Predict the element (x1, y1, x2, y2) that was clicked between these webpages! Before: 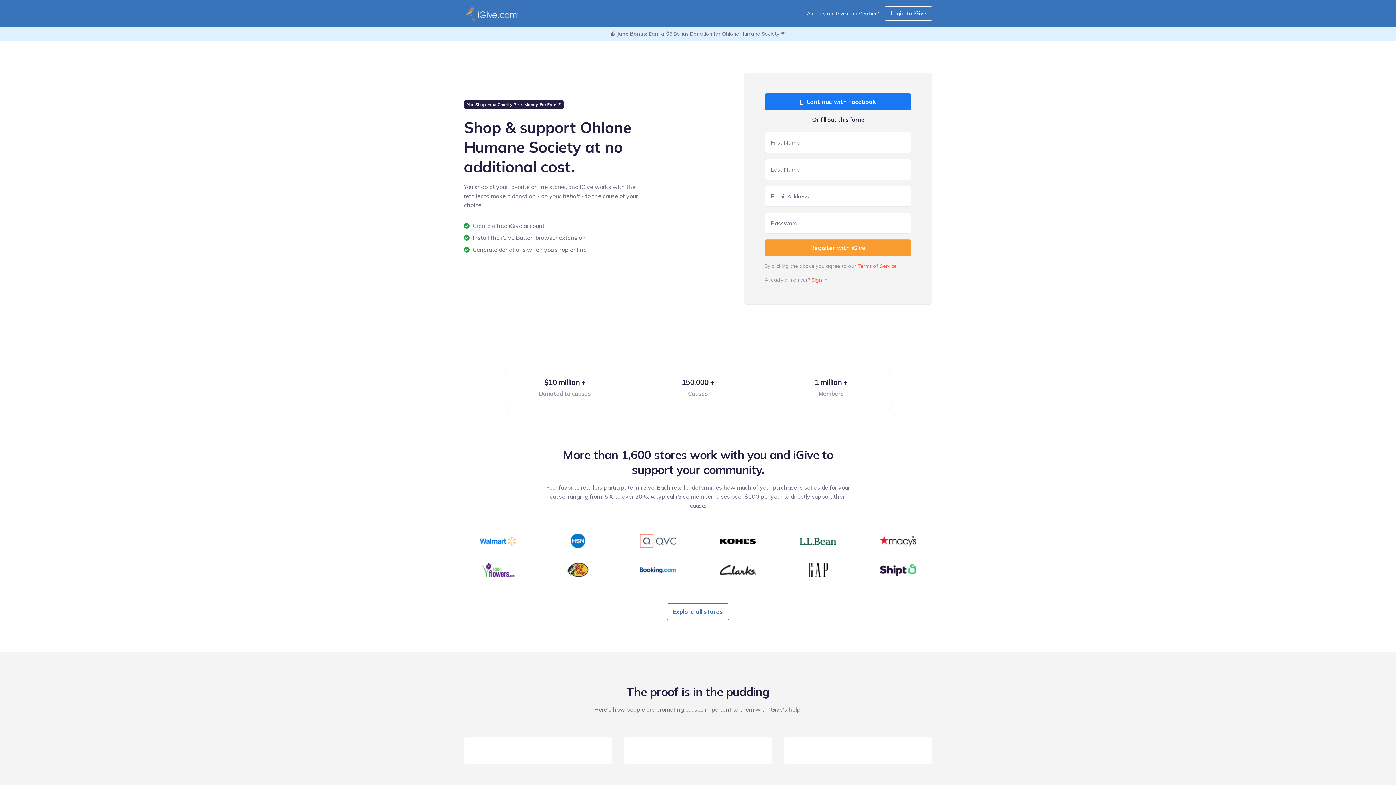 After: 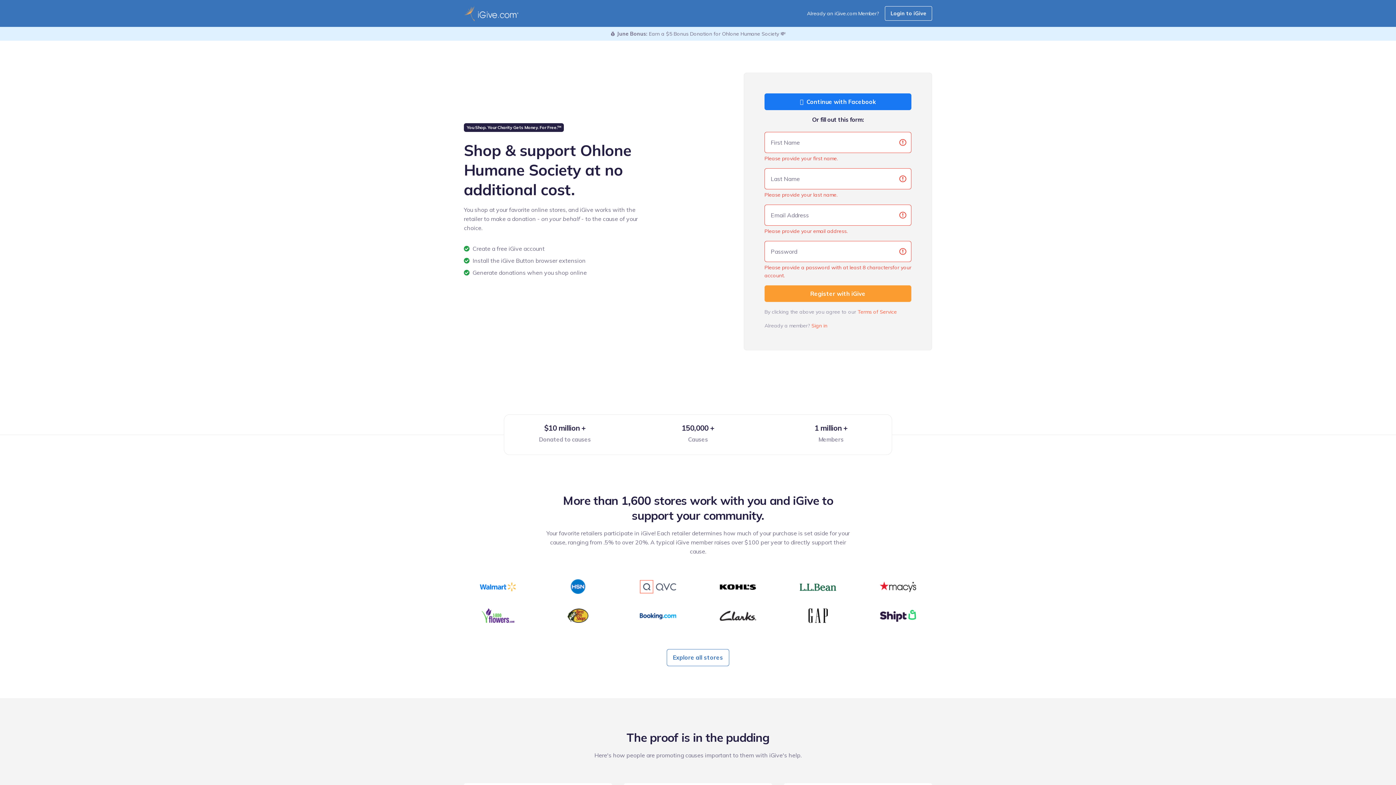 Action: bbox: (764, 239, 911, 256) label: Register with iGive